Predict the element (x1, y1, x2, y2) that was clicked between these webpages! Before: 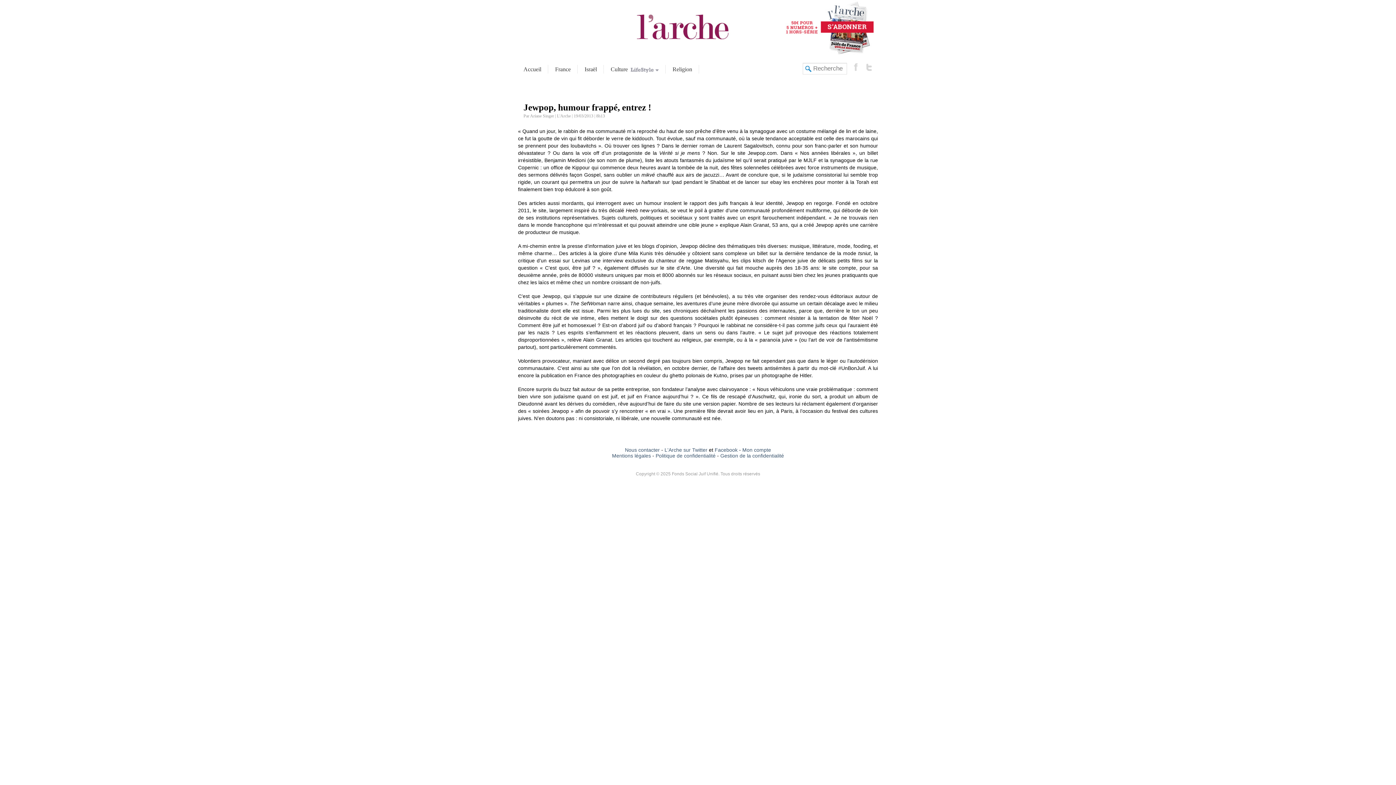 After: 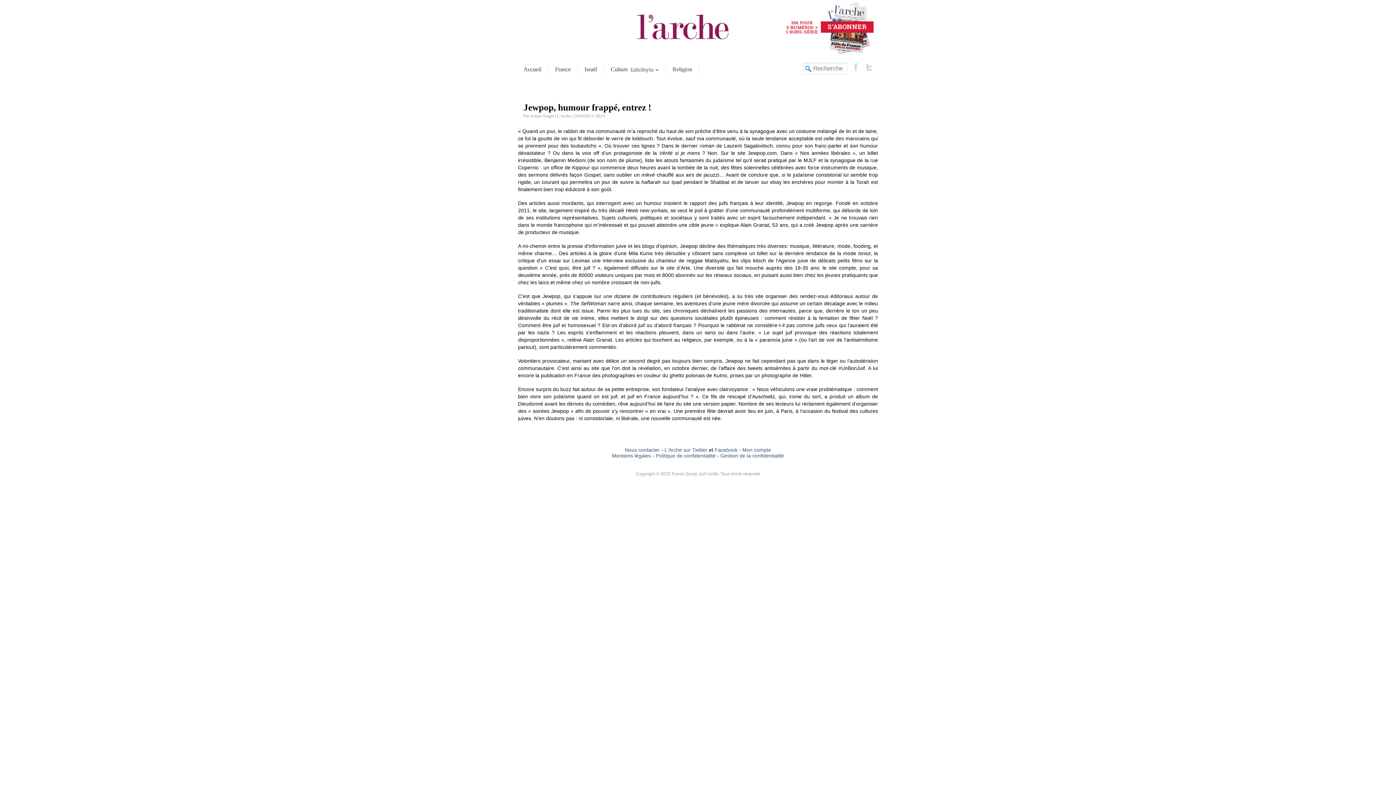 Action: bbox: (850, 61, 864, 72)